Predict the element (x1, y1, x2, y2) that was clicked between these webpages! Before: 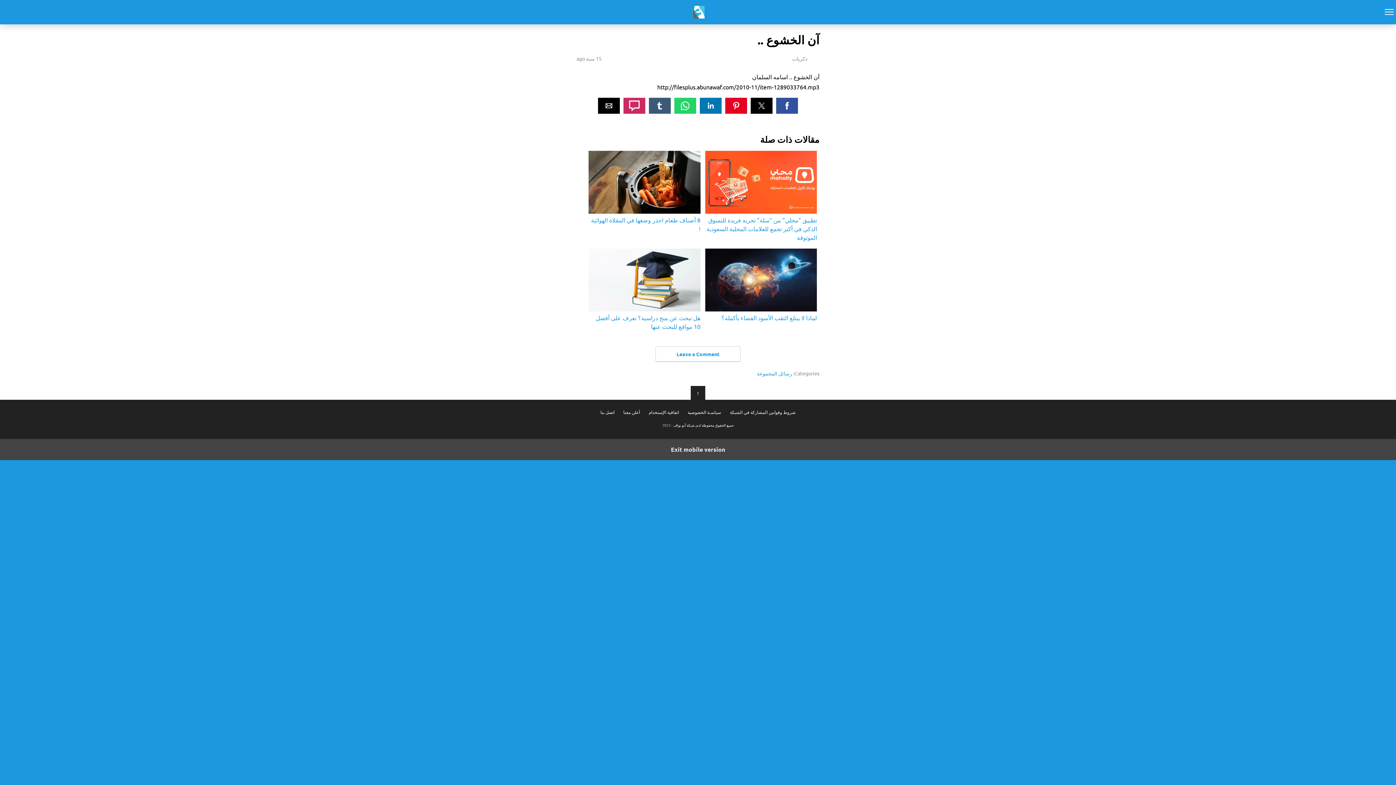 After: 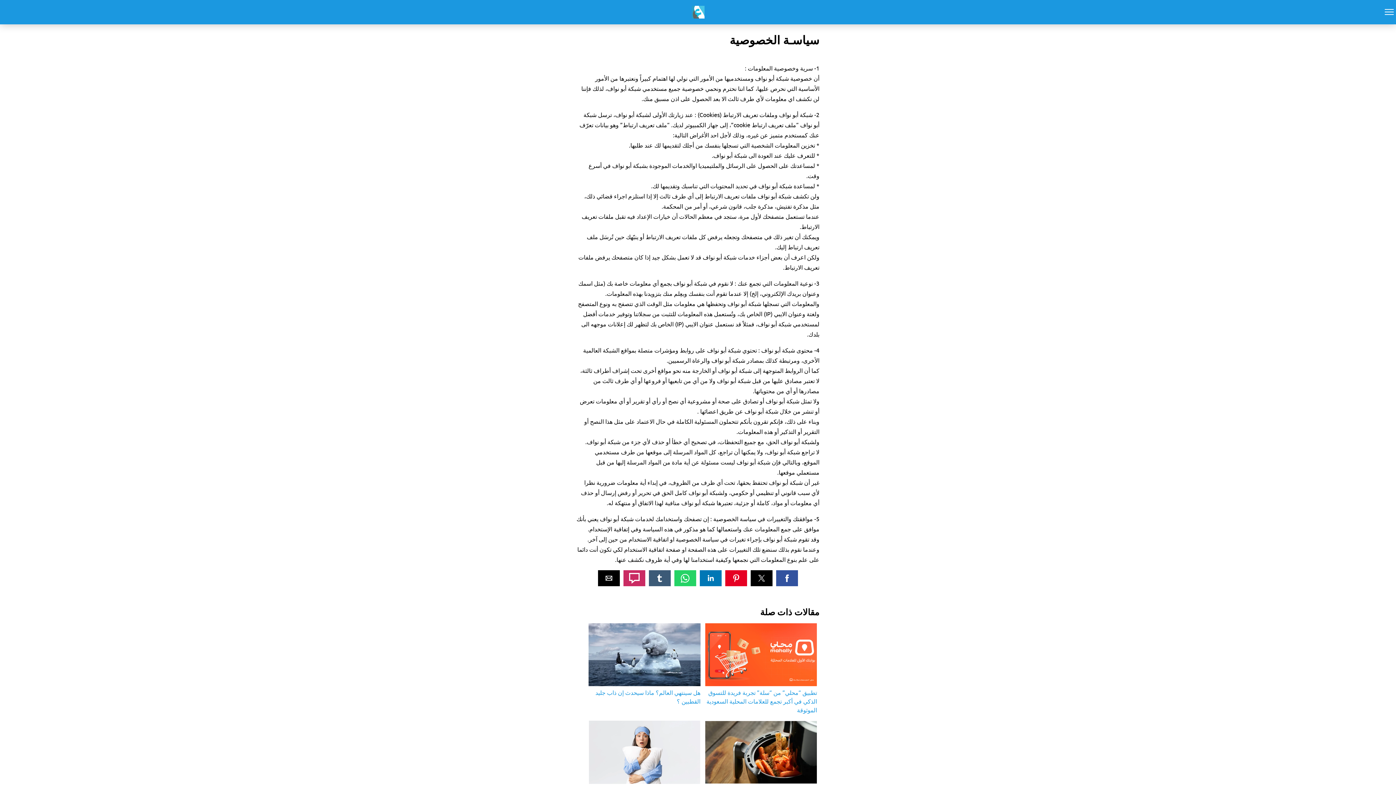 Action: bbox: (684, 410, 724, 414) label: سياسـة الخصوصية